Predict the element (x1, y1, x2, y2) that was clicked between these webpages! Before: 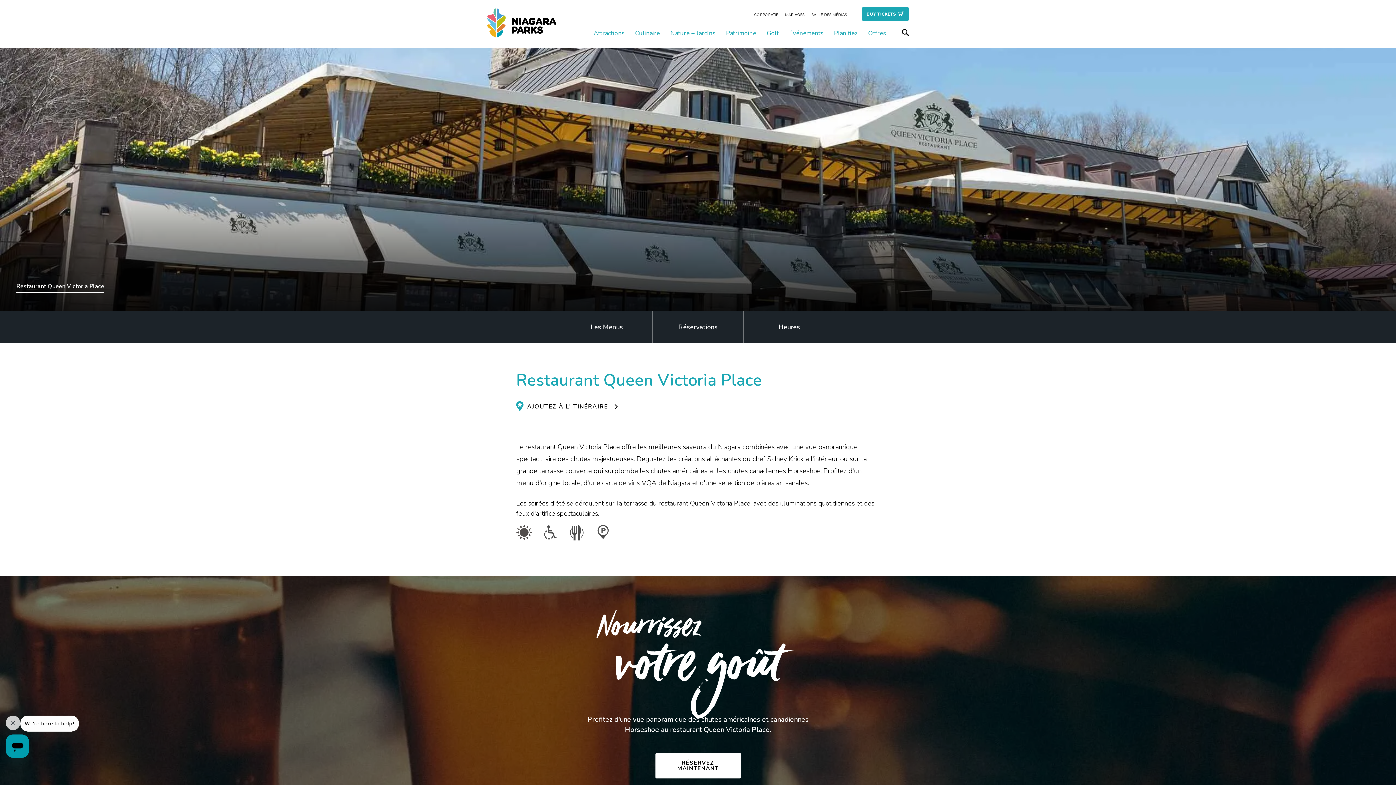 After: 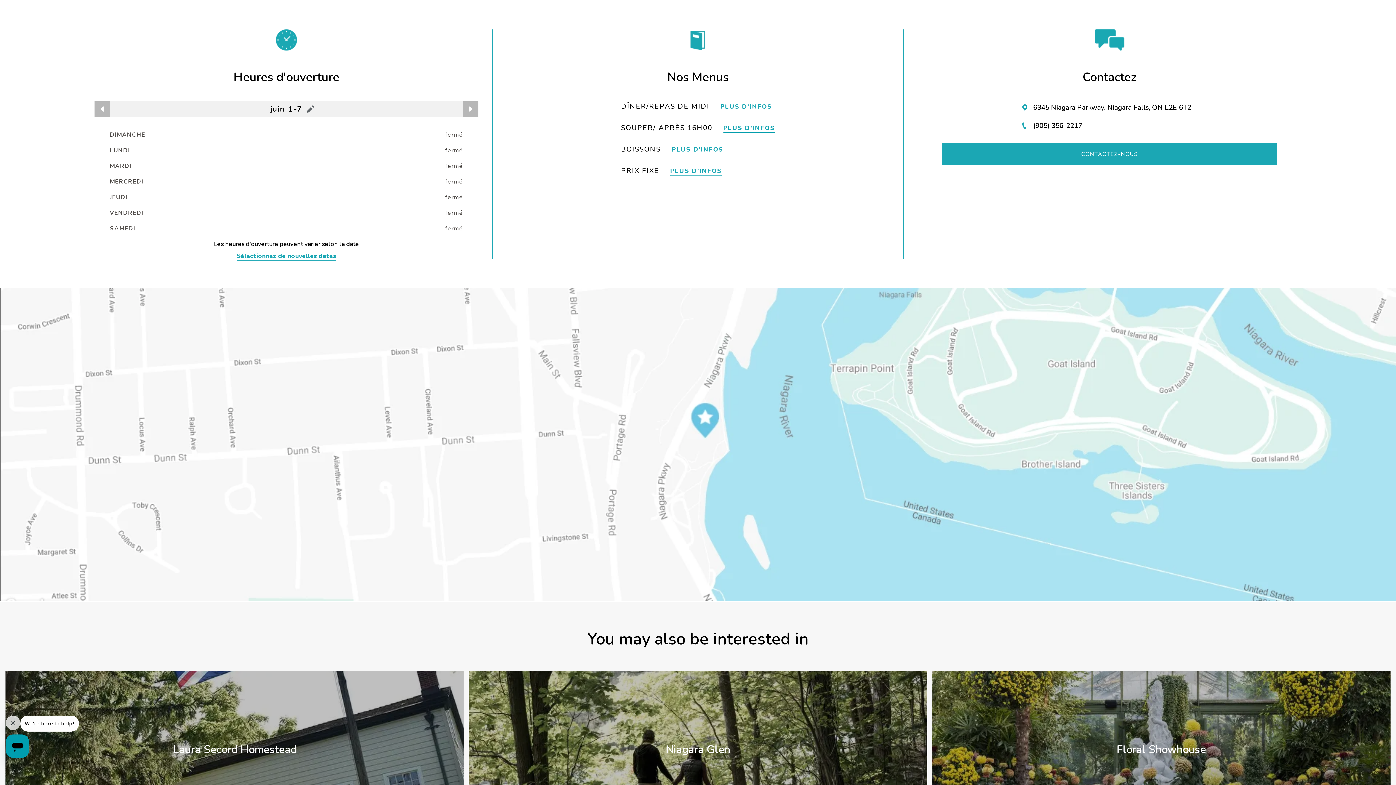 Action: label: Heures bbox: (744, 311, 834, 343)